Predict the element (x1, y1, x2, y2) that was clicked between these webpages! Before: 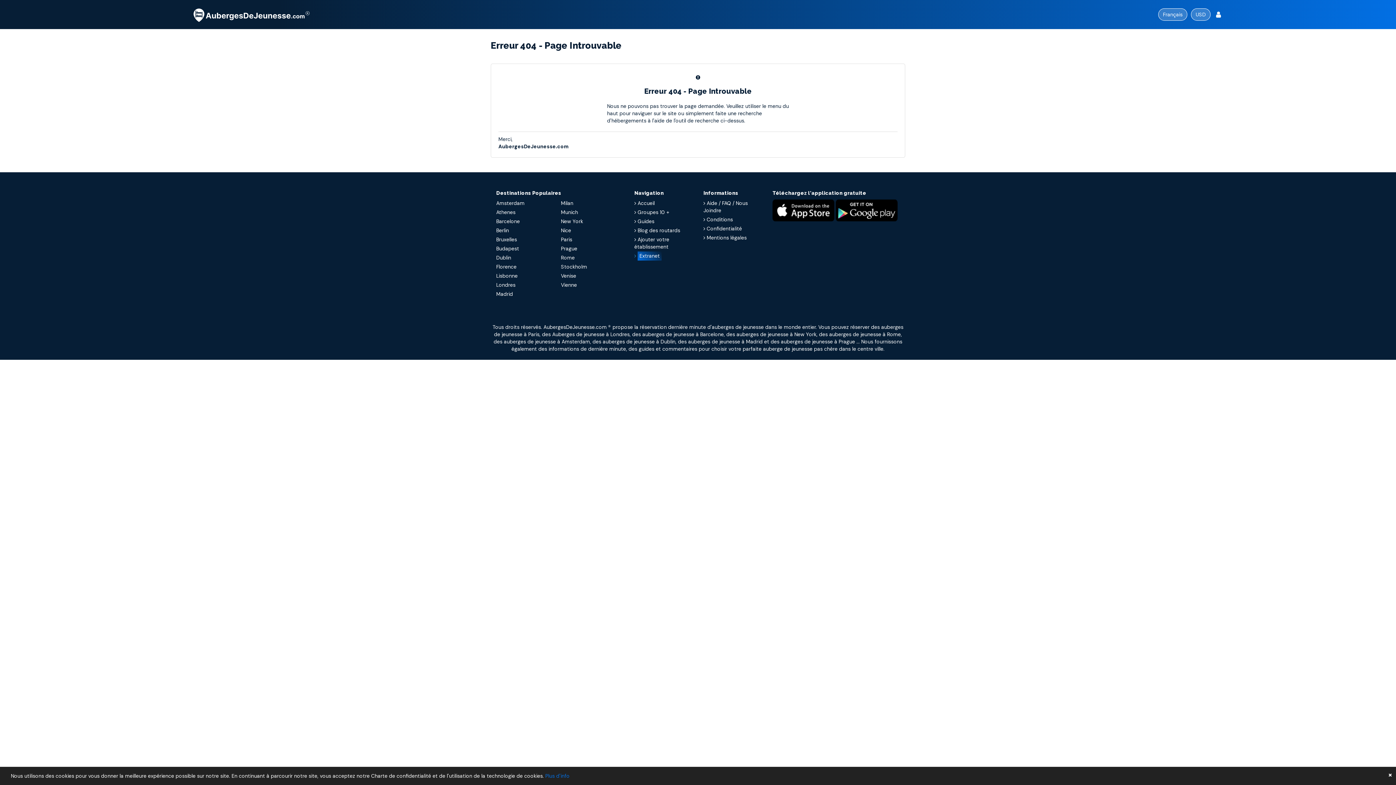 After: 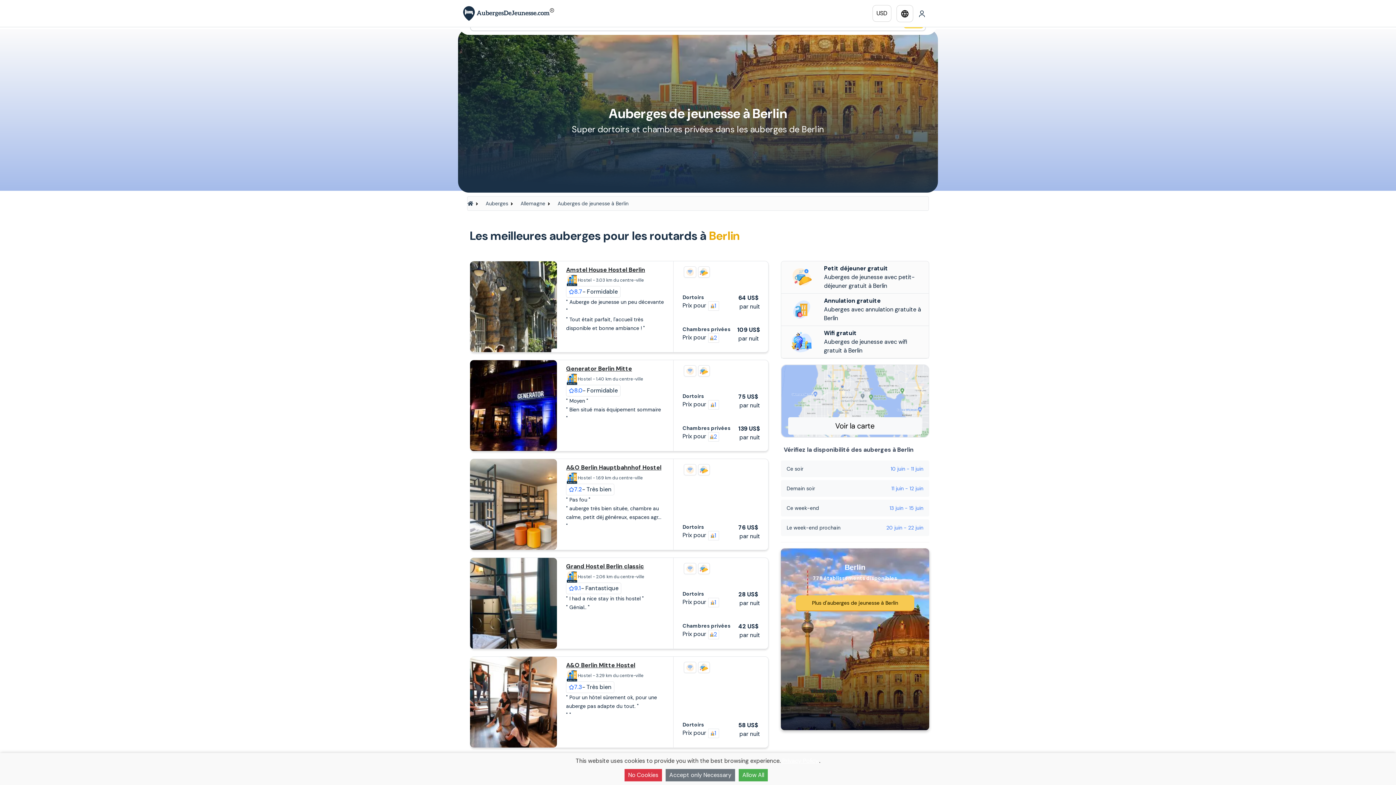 Action: label: Berlin bbox: (496, 227, 513, 233)